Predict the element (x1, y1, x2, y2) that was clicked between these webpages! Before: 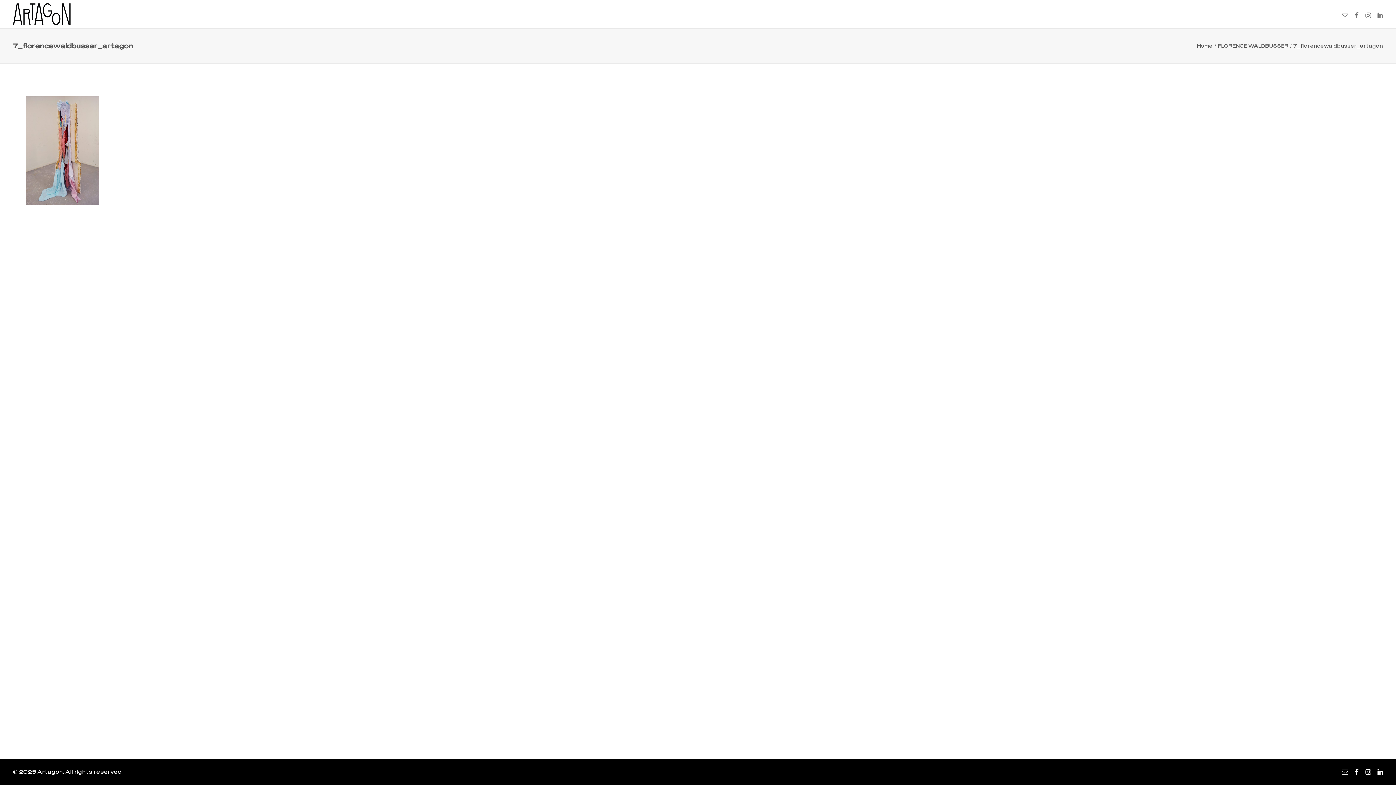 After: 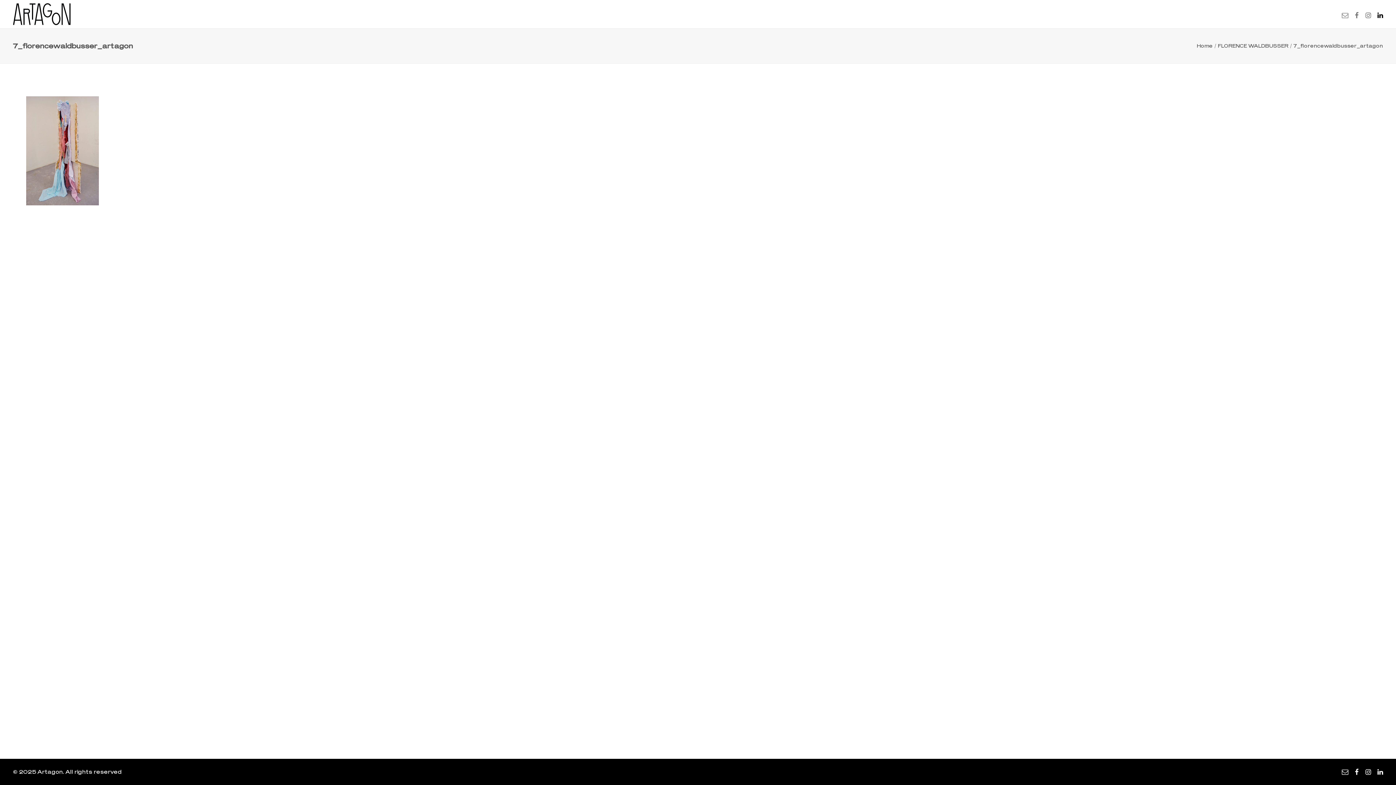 Action: bbox: (1374, 0, 1383, 28)